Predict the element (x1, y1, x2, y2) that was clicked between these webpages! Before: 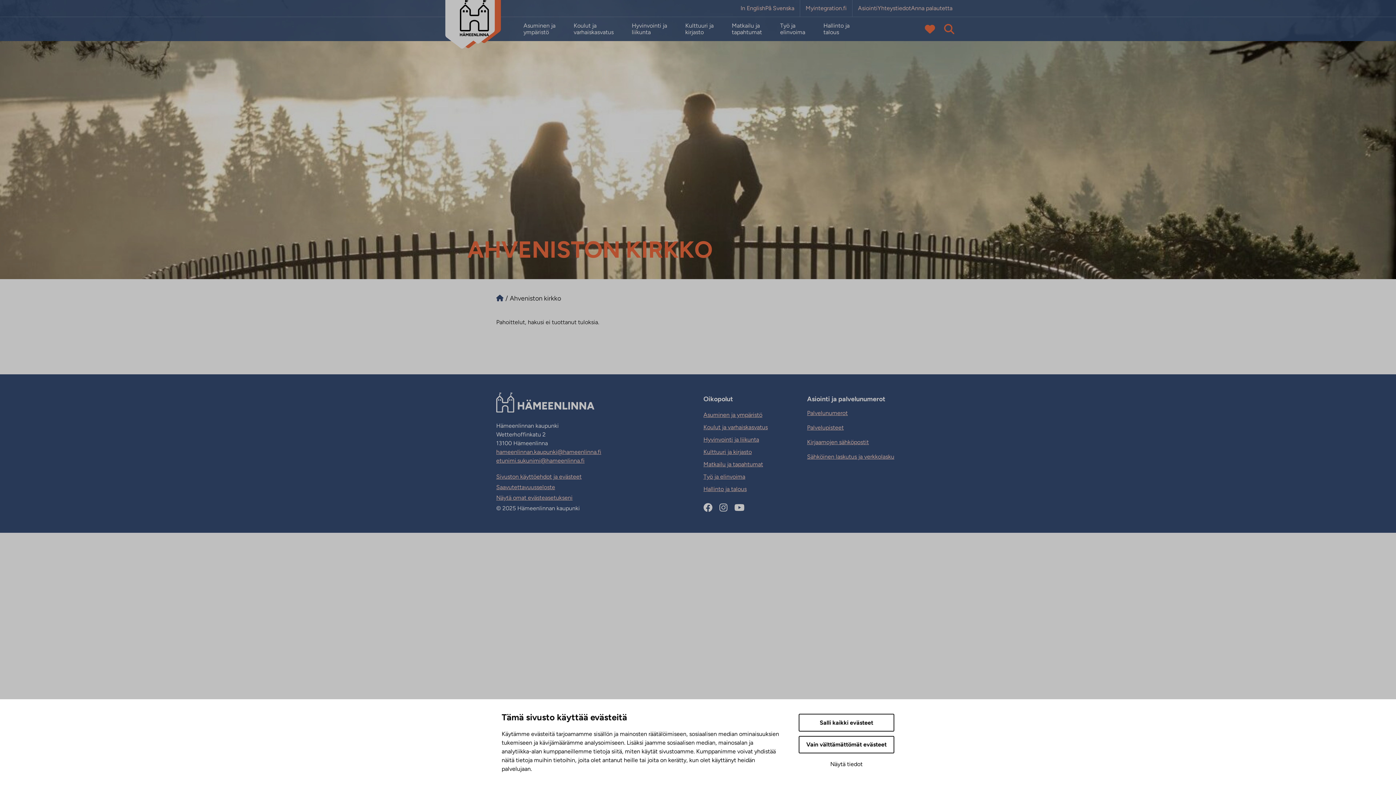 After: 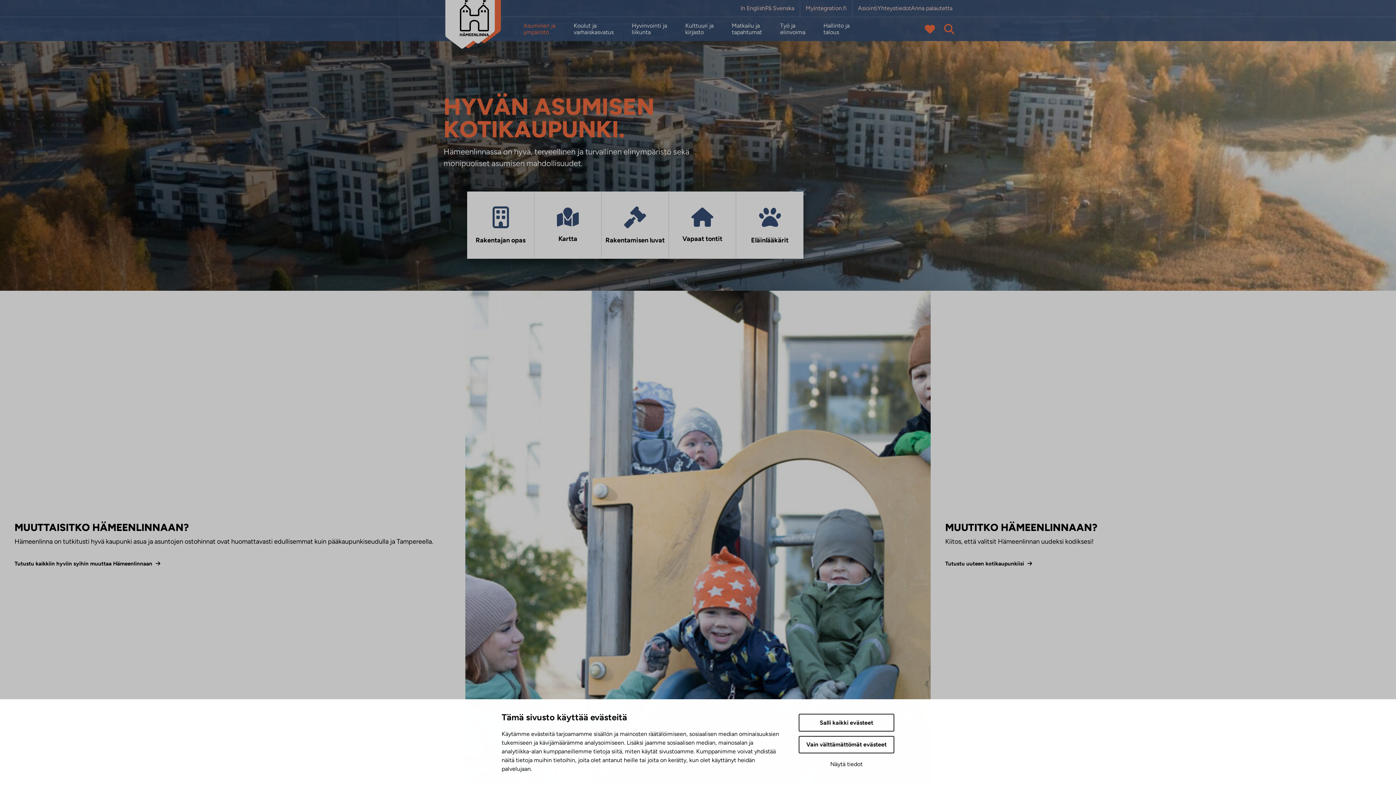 Action: label: Asuminen ja ympäristö bbox: (523, 22, 555, 35)